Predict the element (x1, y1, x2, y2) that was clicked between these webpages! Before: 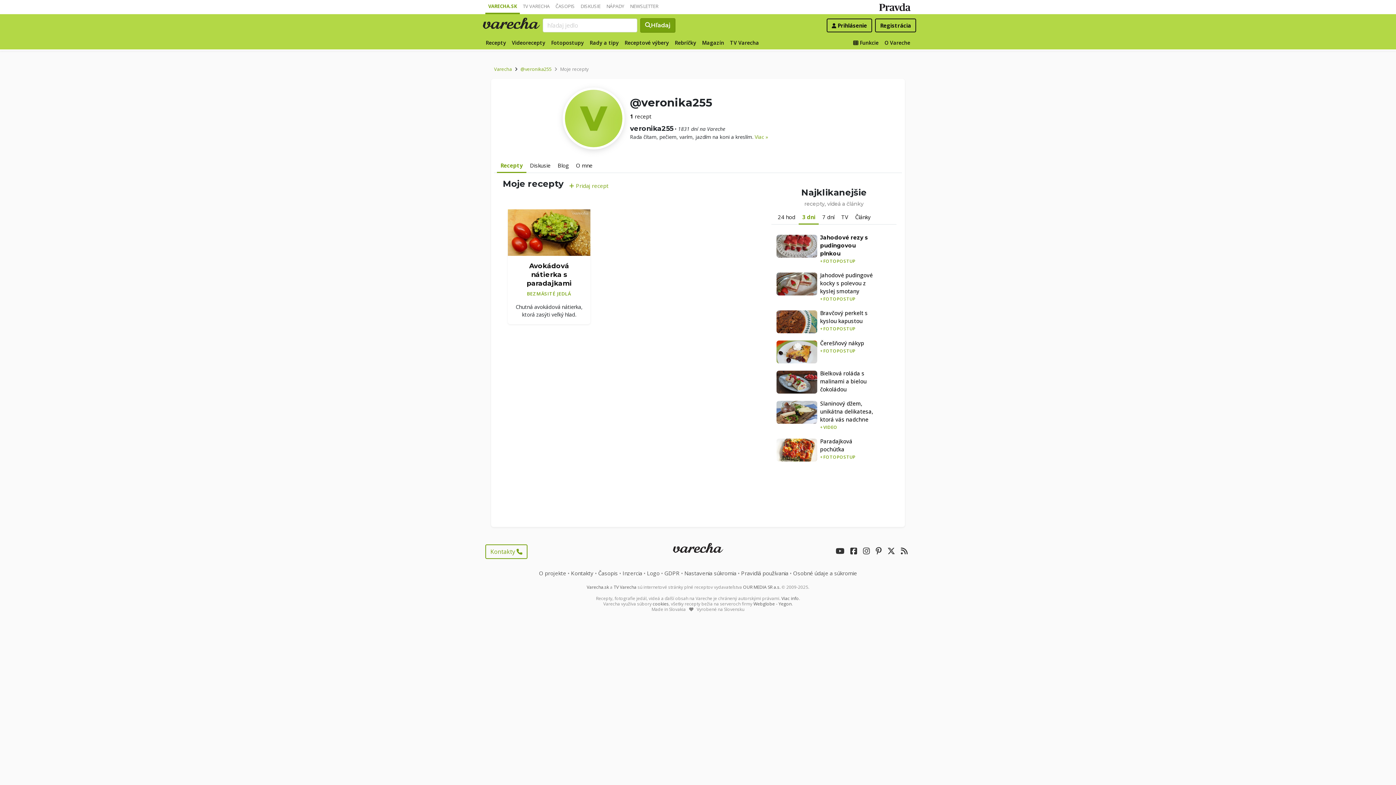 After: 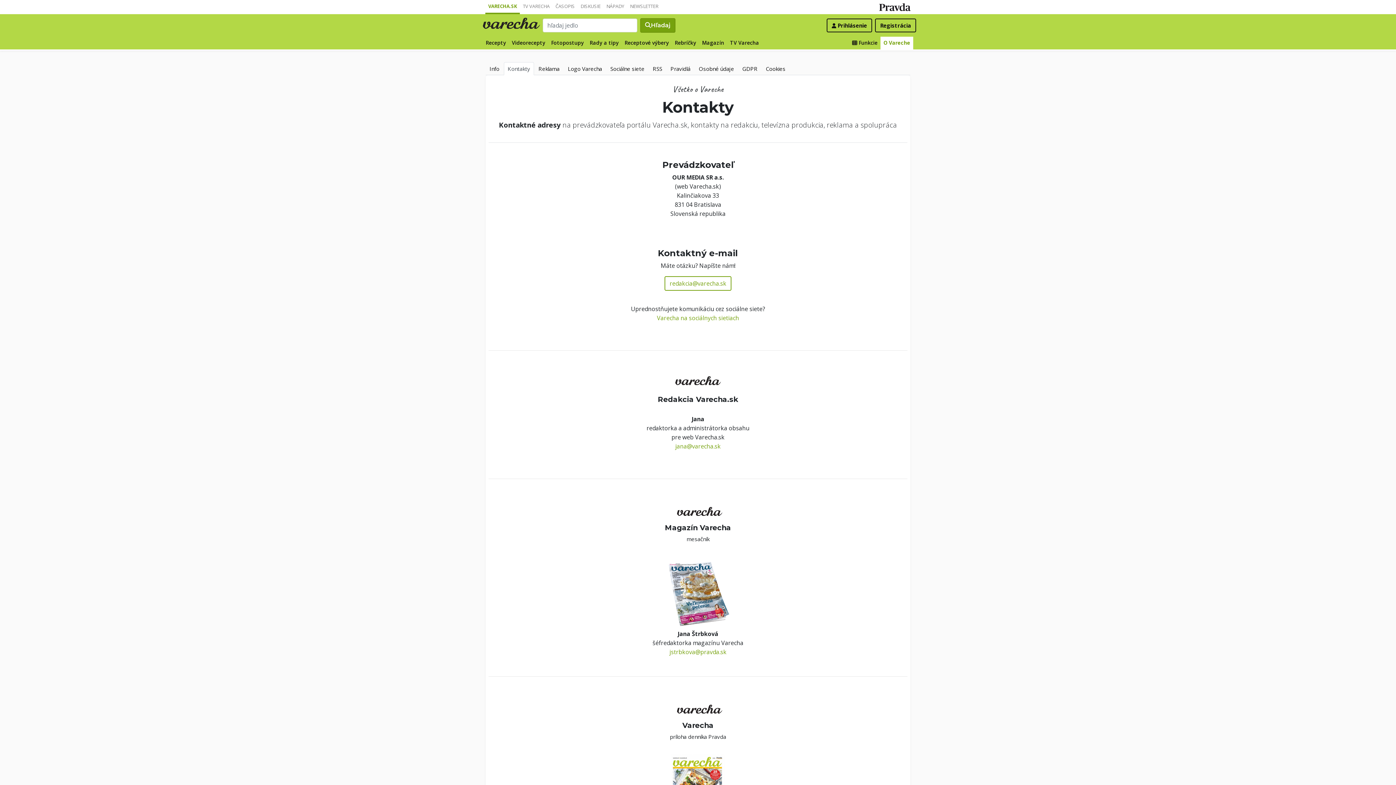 Action: label: Kontakty  bbox: (485, 544, 527, 559)